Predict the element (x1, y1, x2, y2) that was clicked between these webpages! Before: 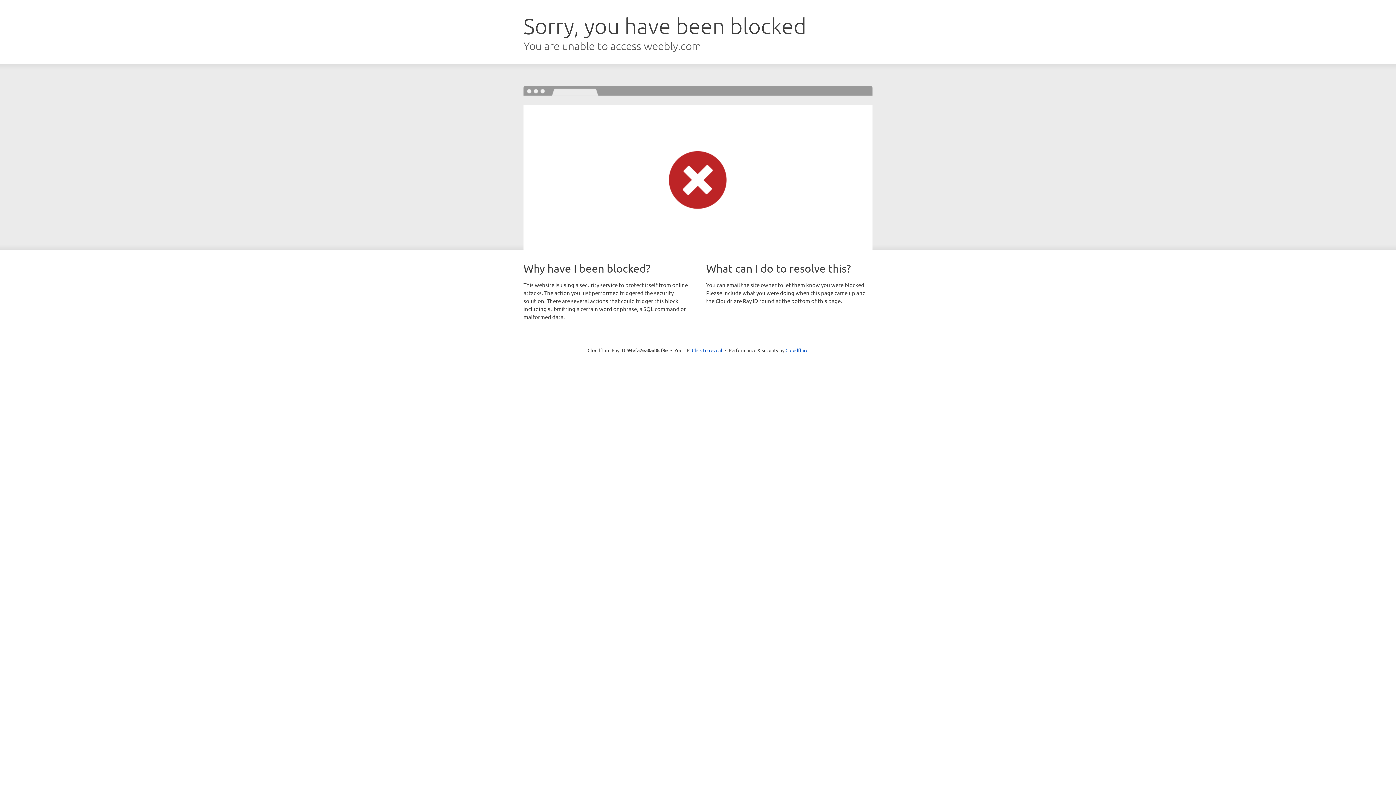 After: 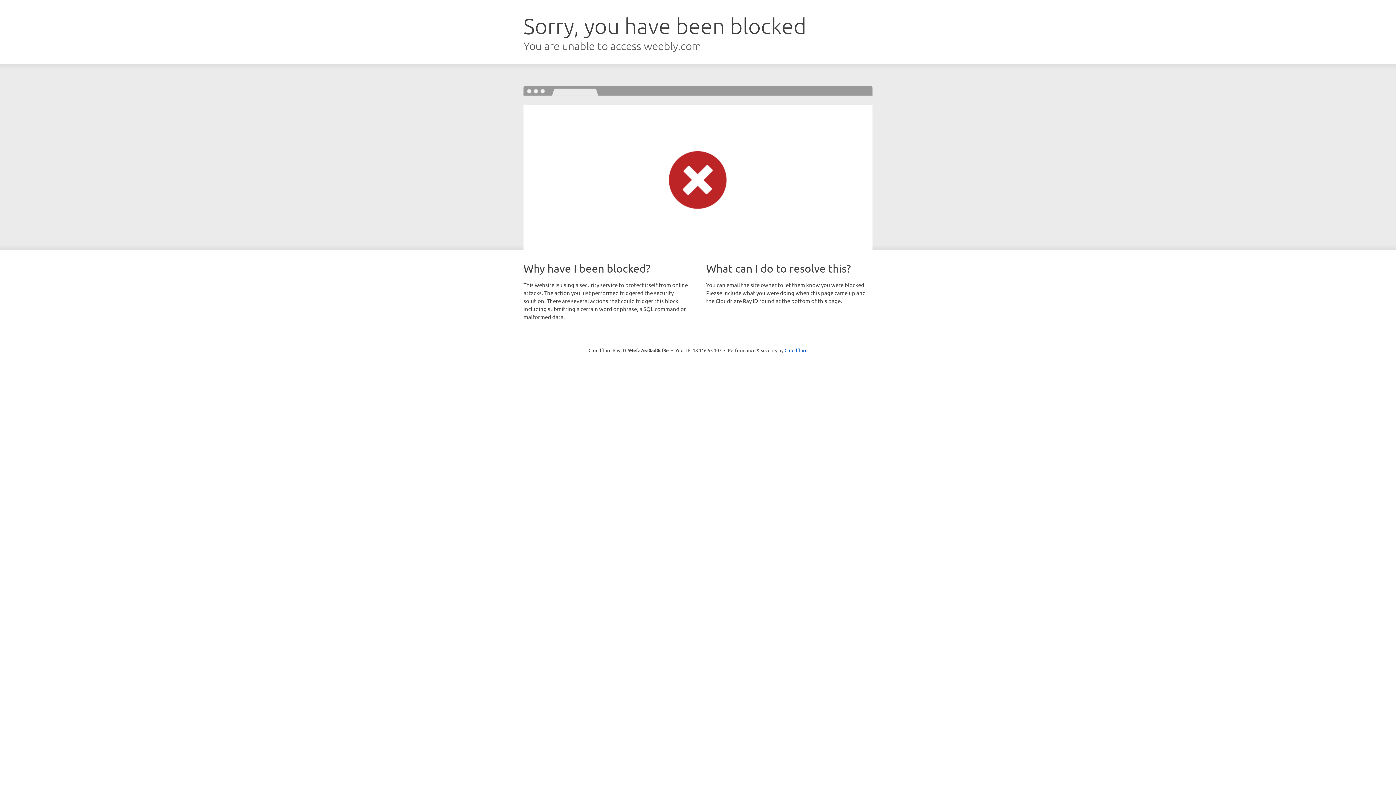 Action: label: Click to reveal bbox: (692, 346, 722, 353)